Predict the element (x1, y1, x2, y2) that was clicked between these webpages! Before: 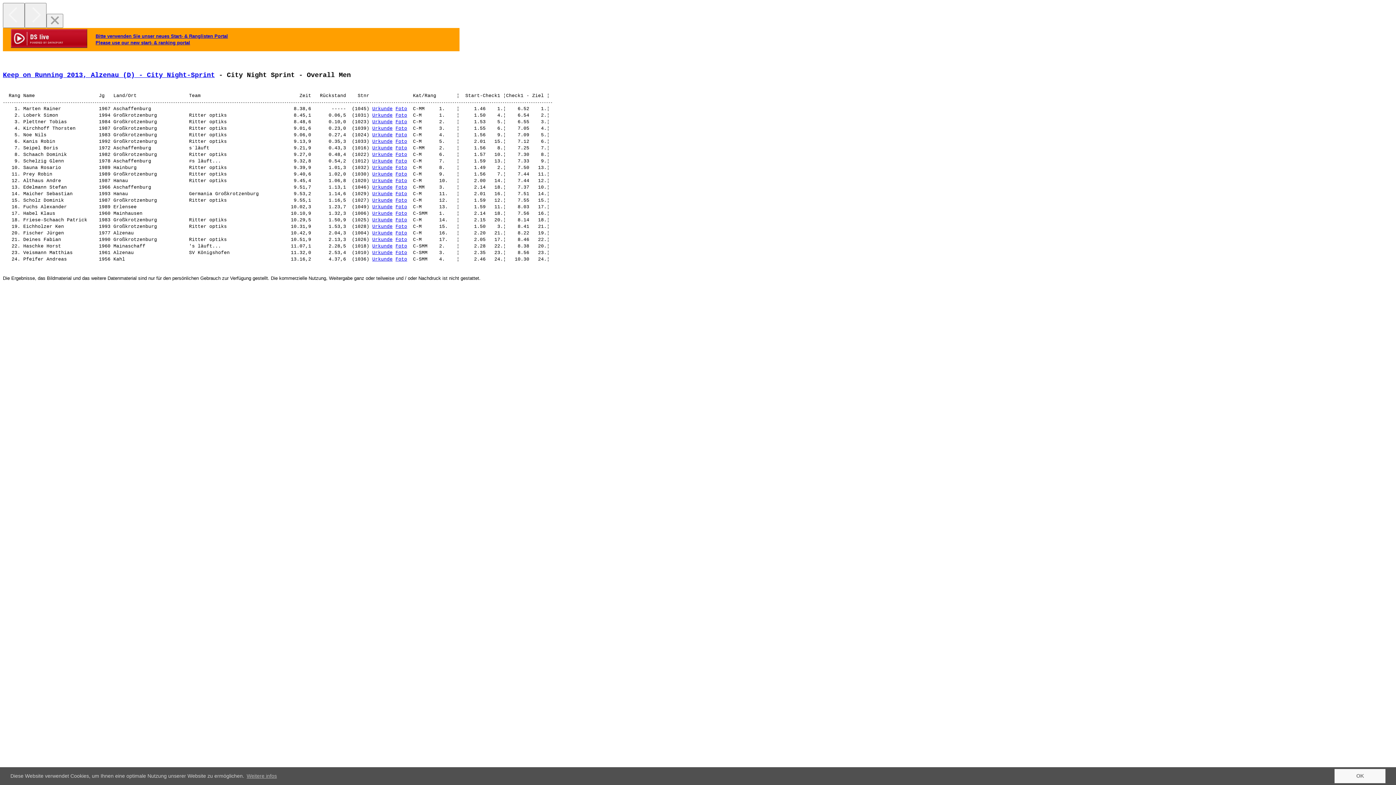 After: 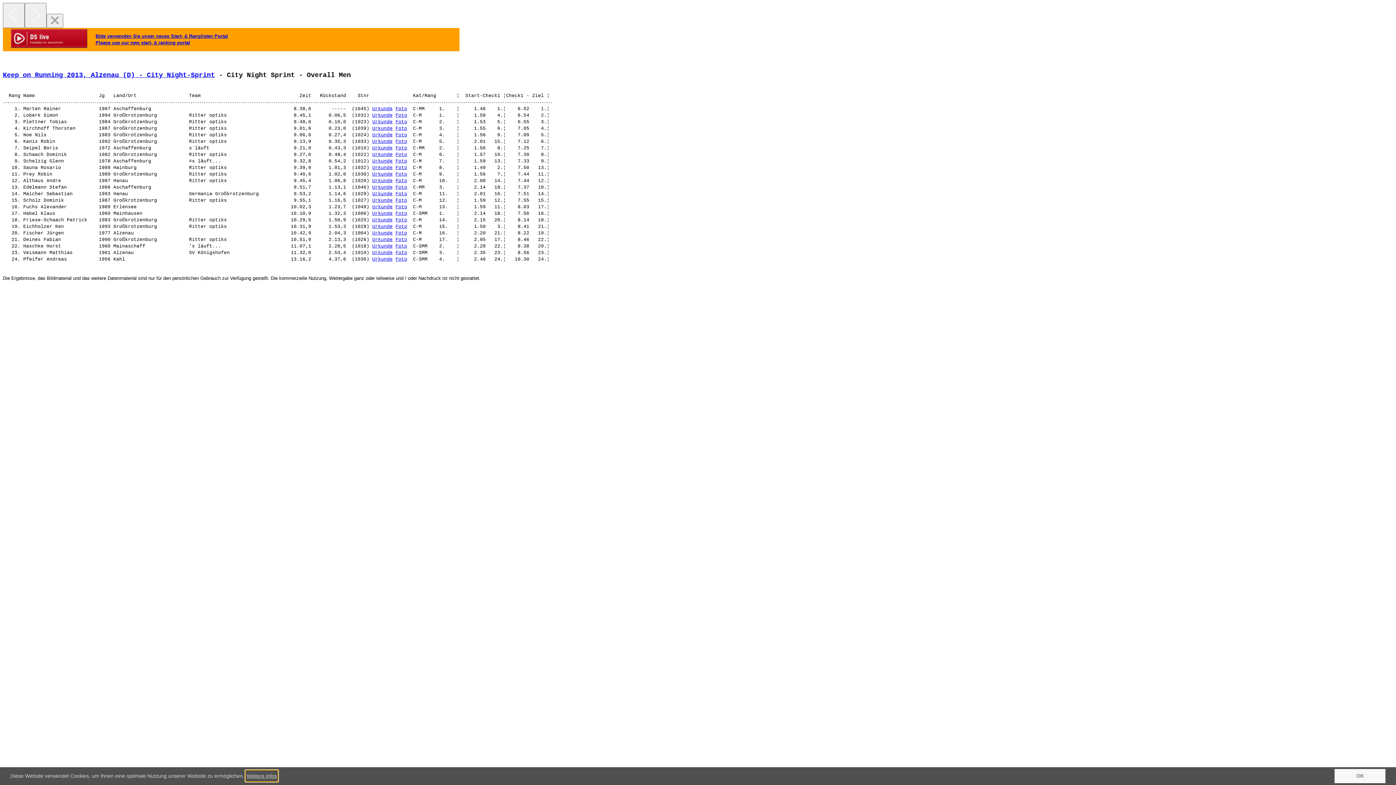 Action: bbox: (245, 771, 277, 781) label: learn more about cookies